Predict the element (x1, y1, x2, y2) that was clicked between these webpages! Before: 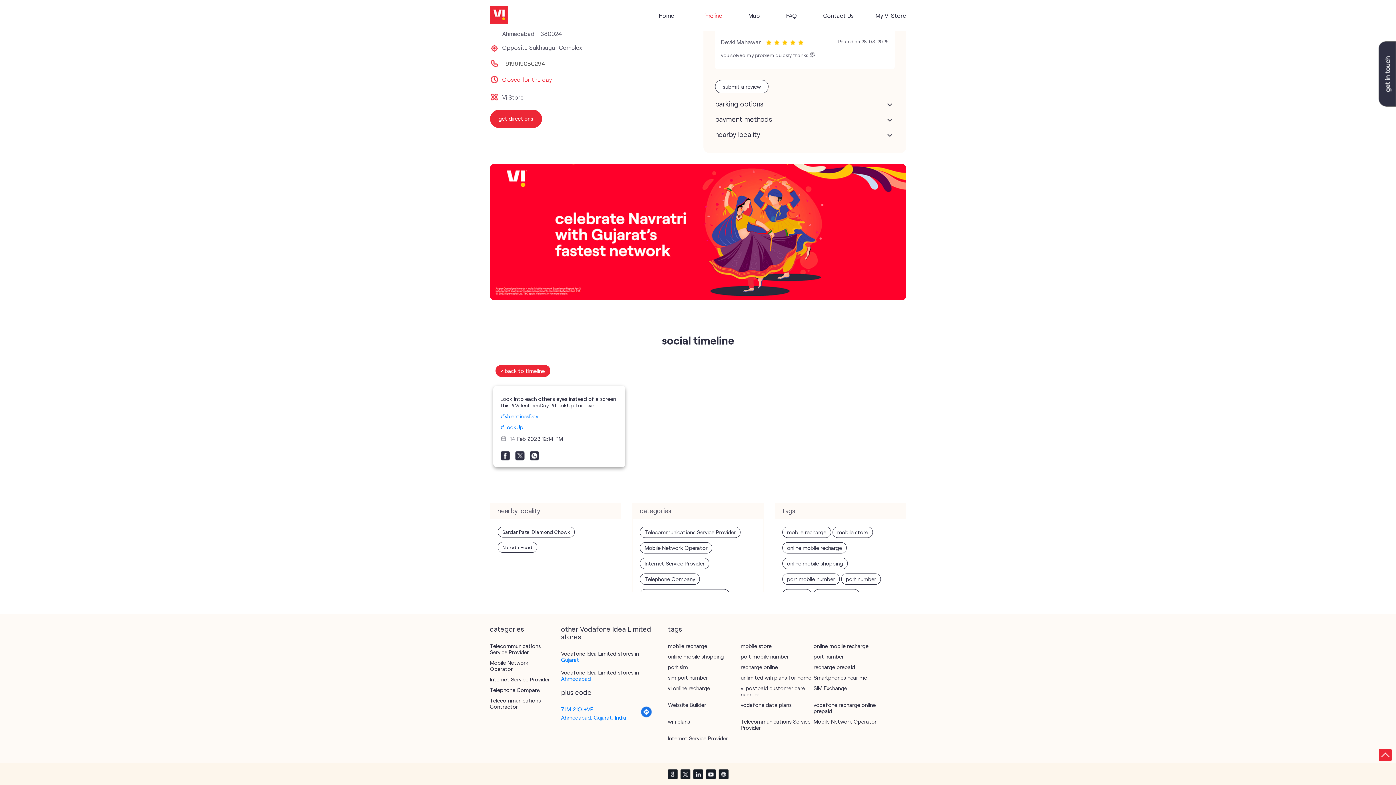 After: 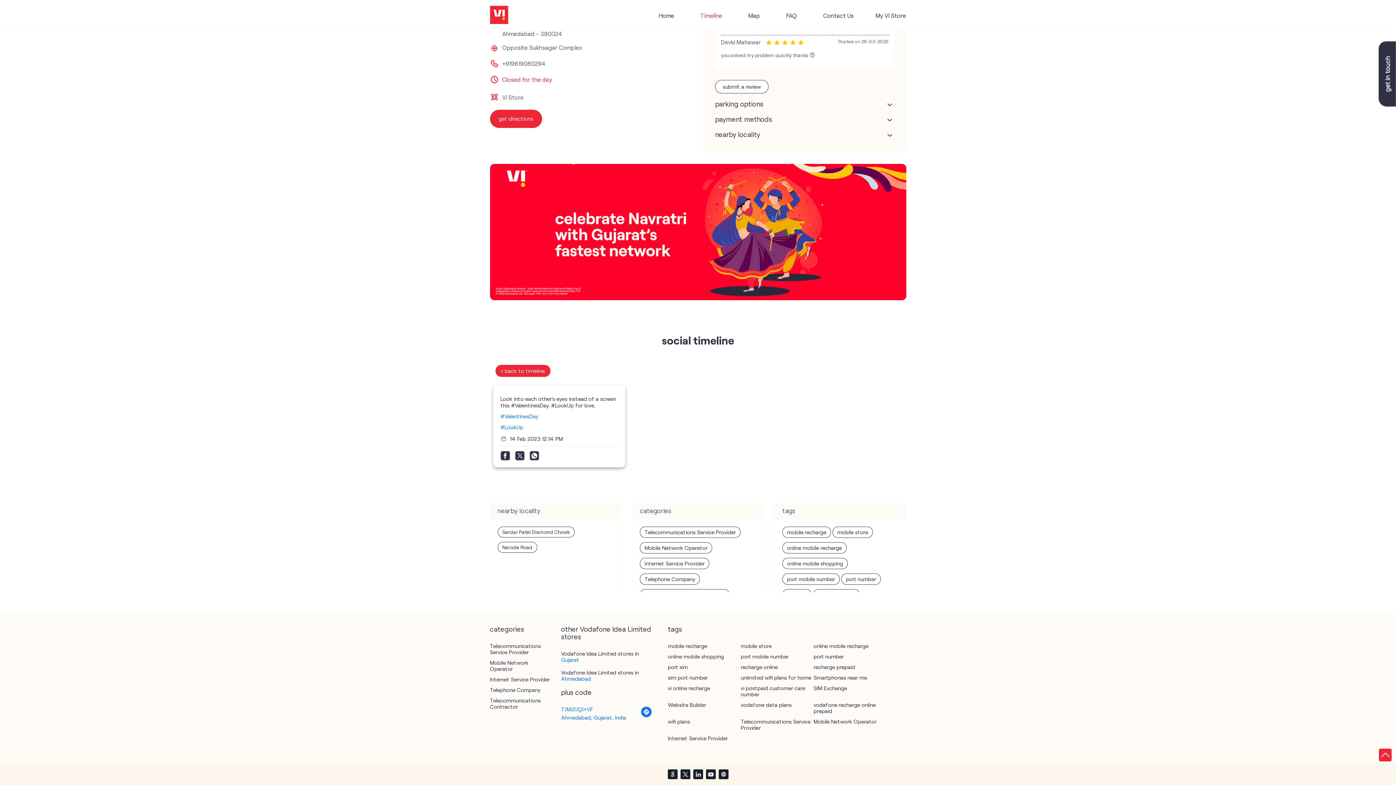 Action: bbox: (667, 769, 678, 779)